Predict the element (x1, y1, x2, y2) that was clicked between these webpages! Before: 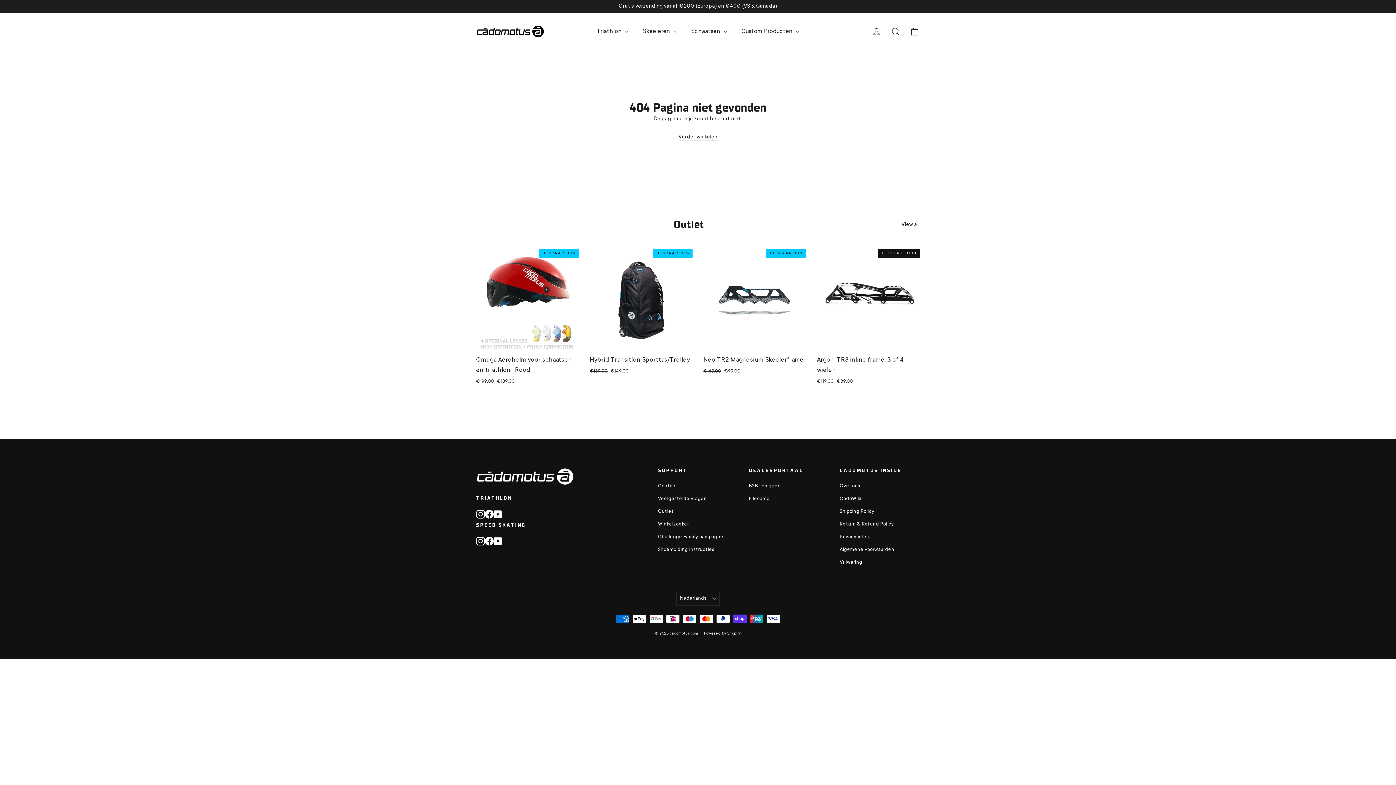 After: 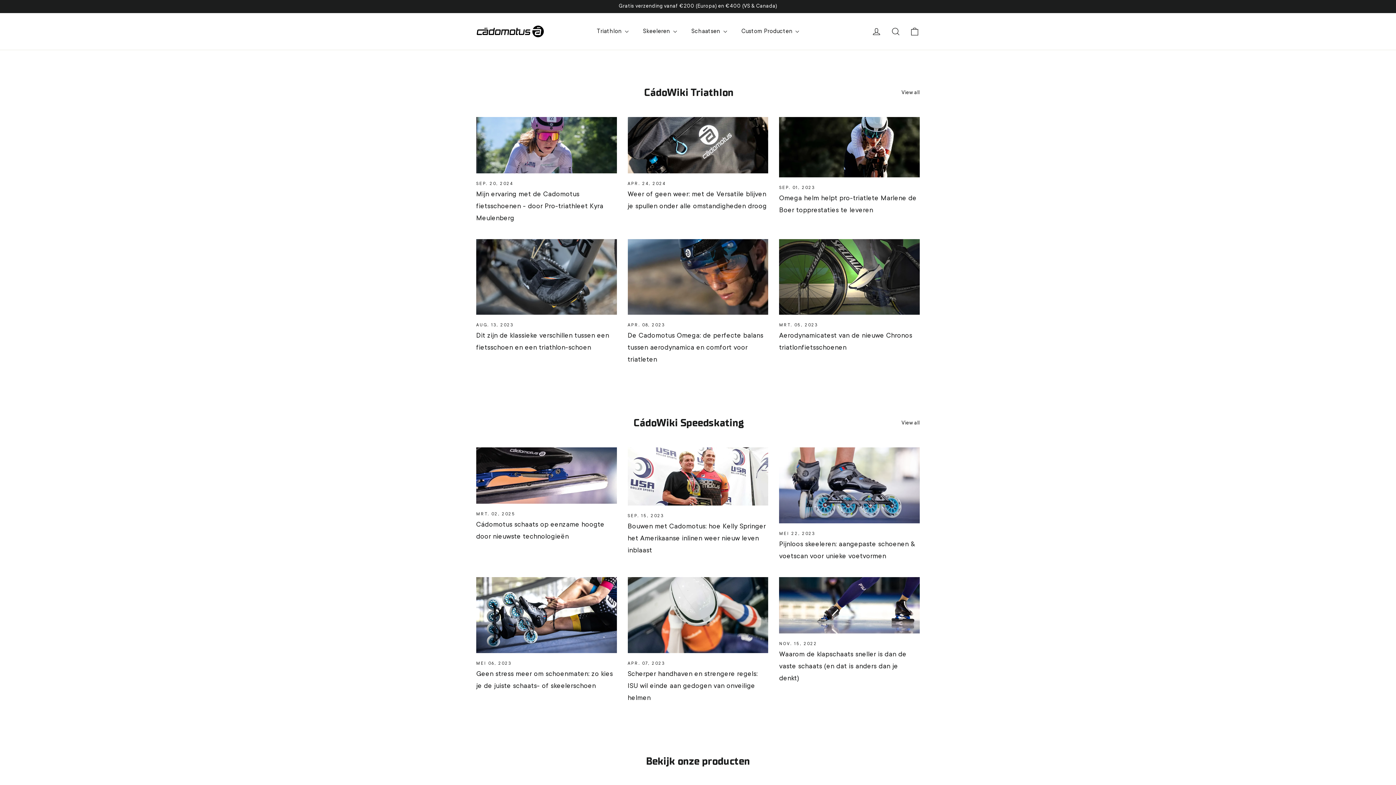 Action: label: CadoWiki bbox: (840, 493, 920, 504)